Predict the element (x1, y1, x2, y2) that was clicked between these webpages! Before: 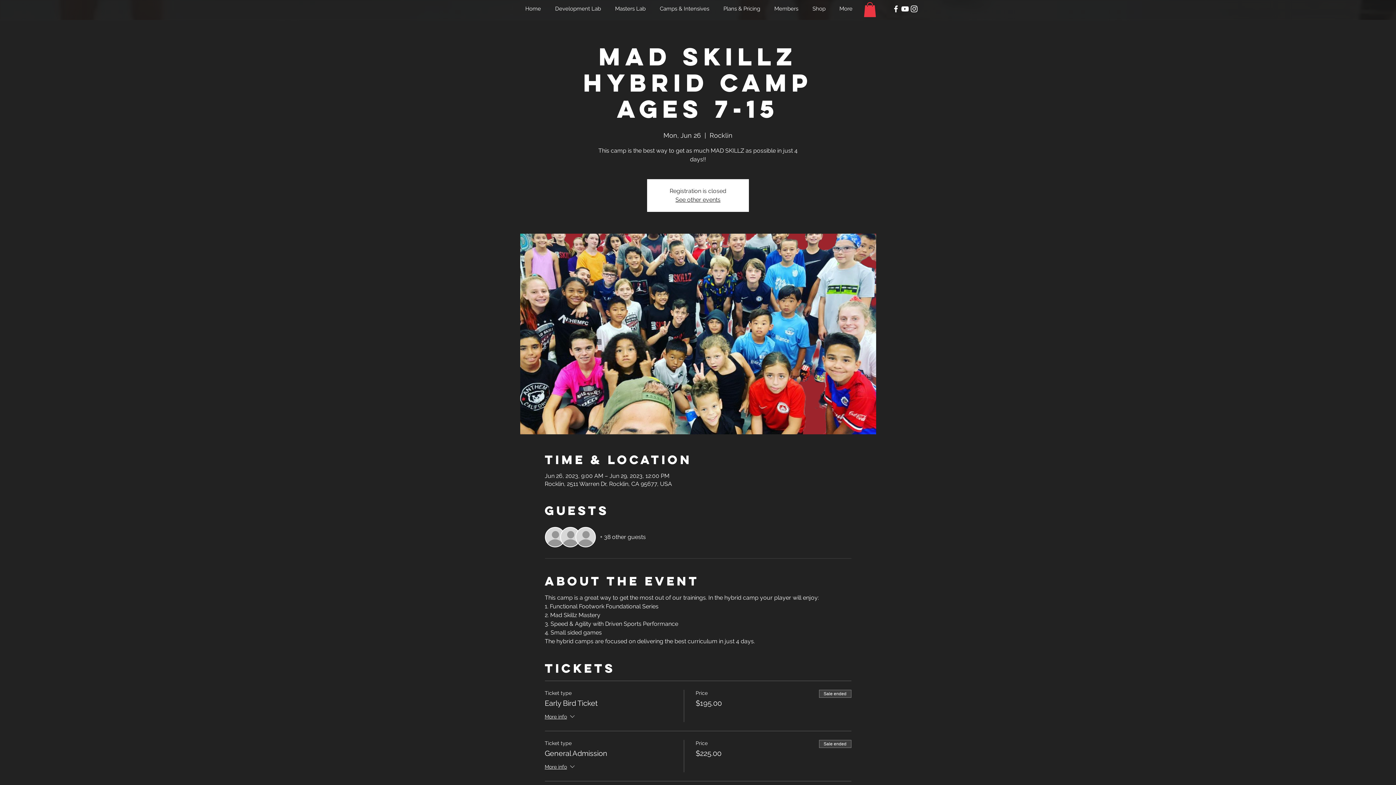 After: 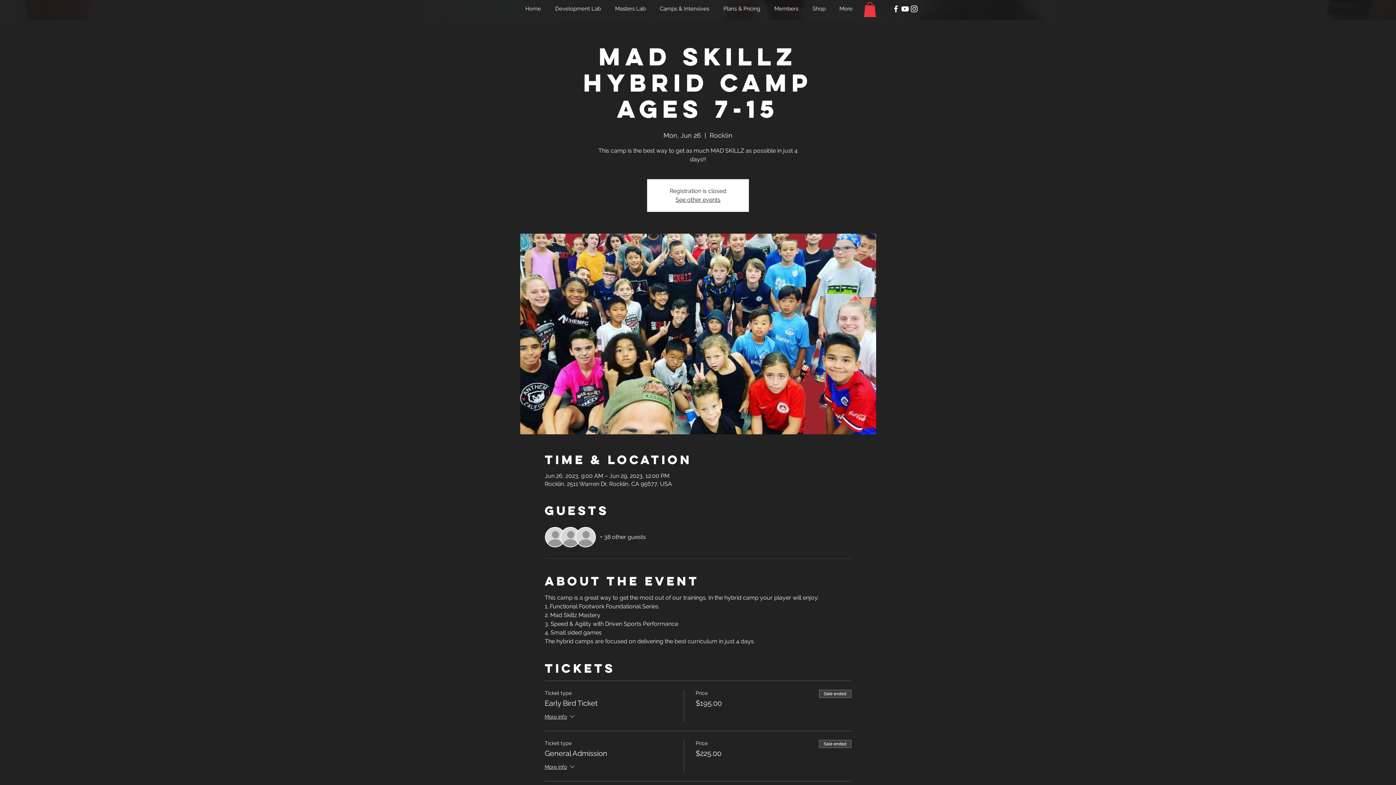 Action: label: White Facebook Icon bbox: (891, 4, 900, 13)